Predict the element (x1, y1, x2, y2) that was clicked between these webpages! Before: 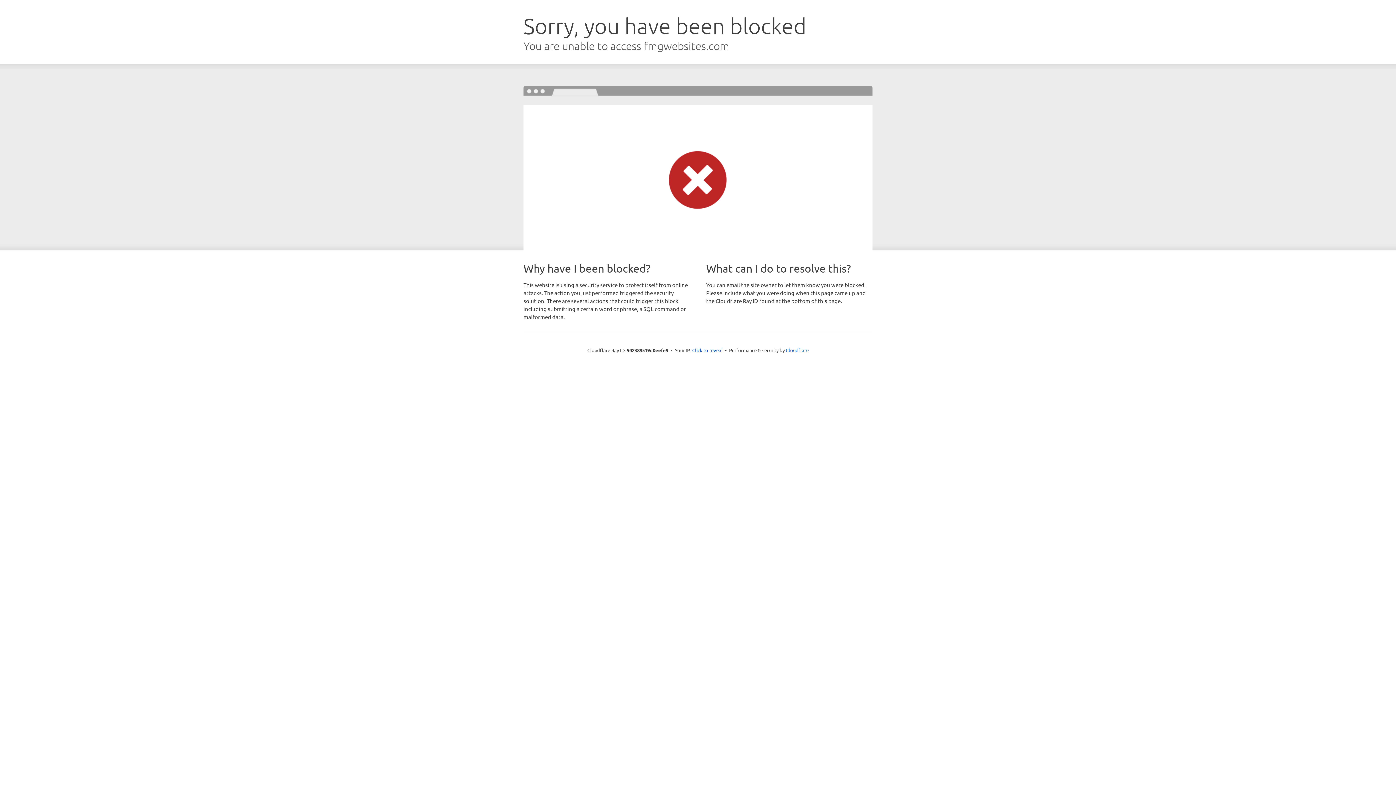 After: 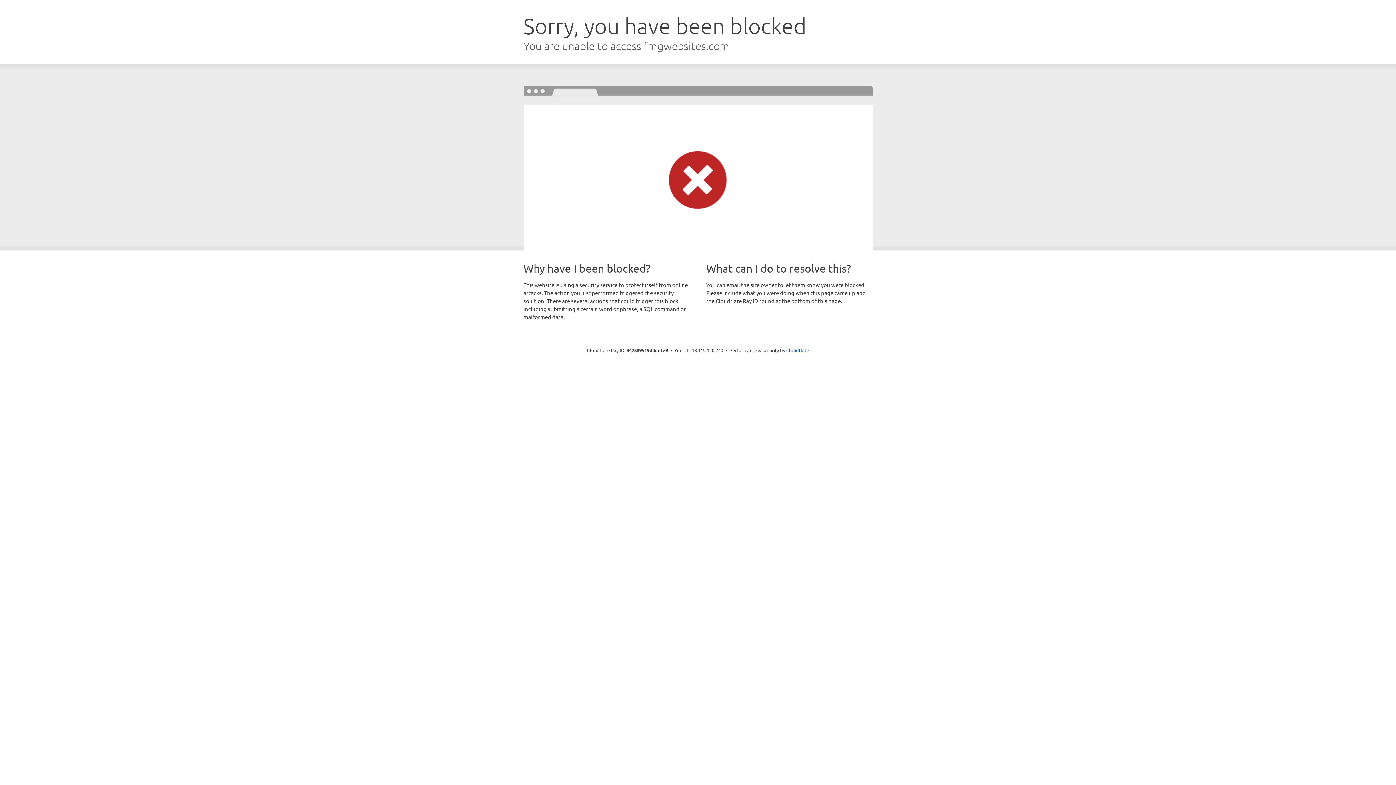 Action: bbox: (692, 346, 722, 353) label: Click to reveal